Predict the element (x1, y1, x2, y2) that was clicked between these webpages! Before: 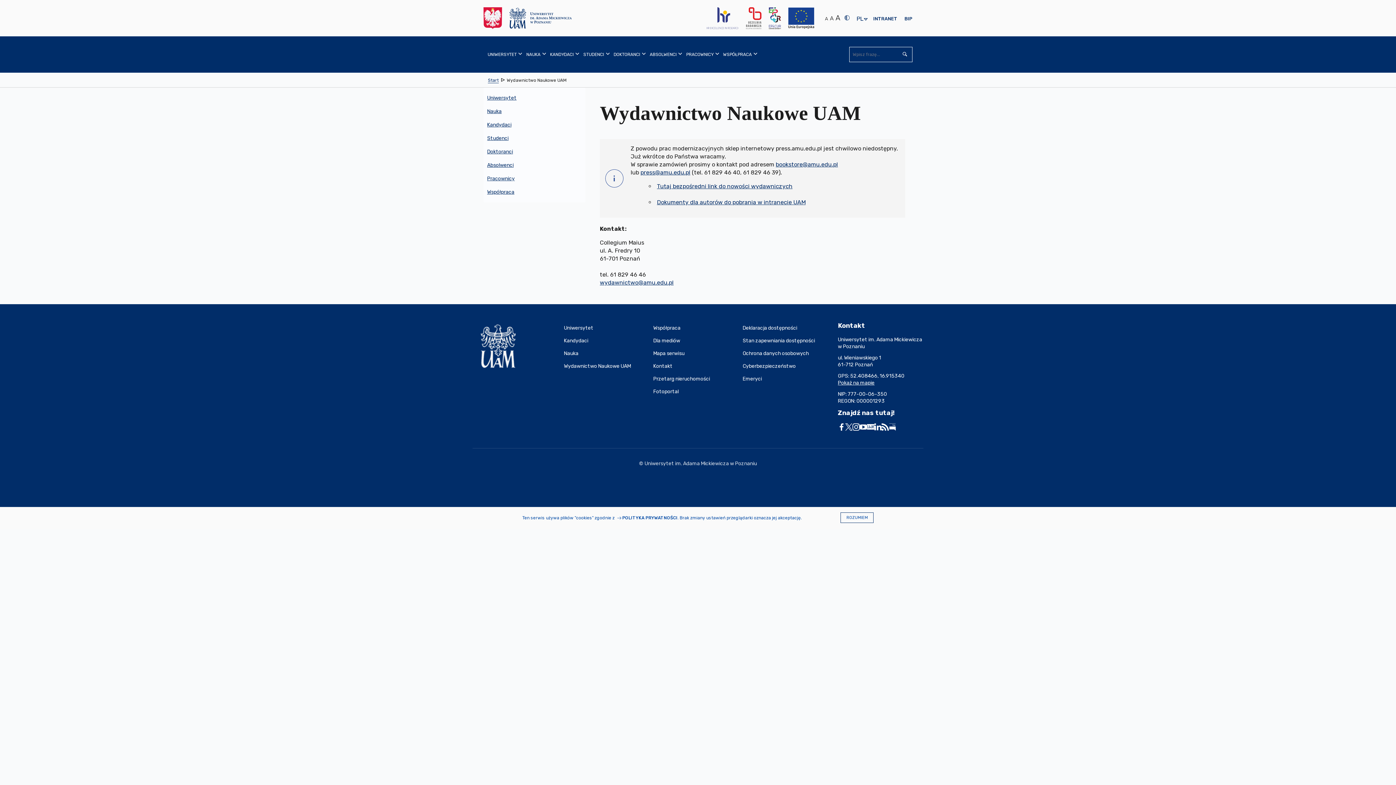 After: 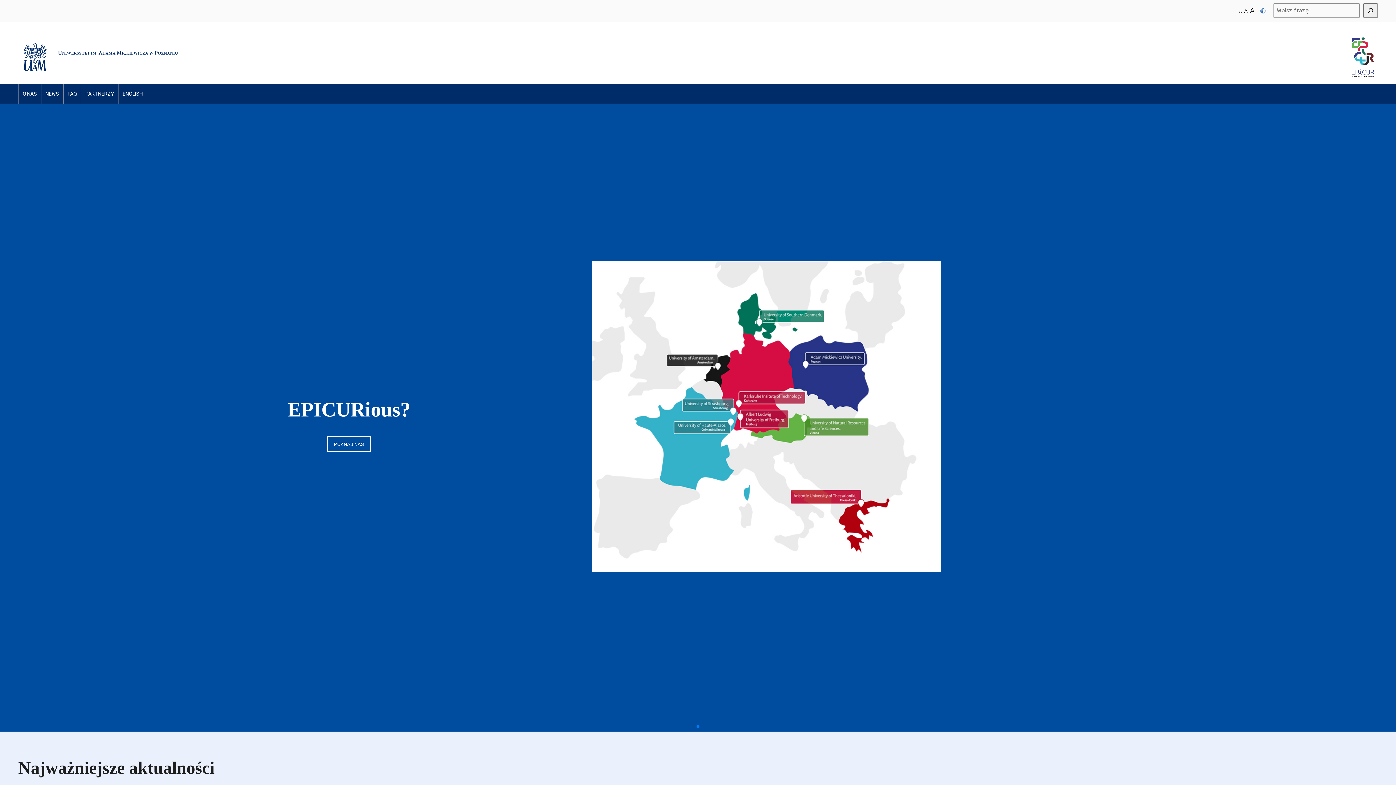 Action: bbox: (768, 7, 781, 29)